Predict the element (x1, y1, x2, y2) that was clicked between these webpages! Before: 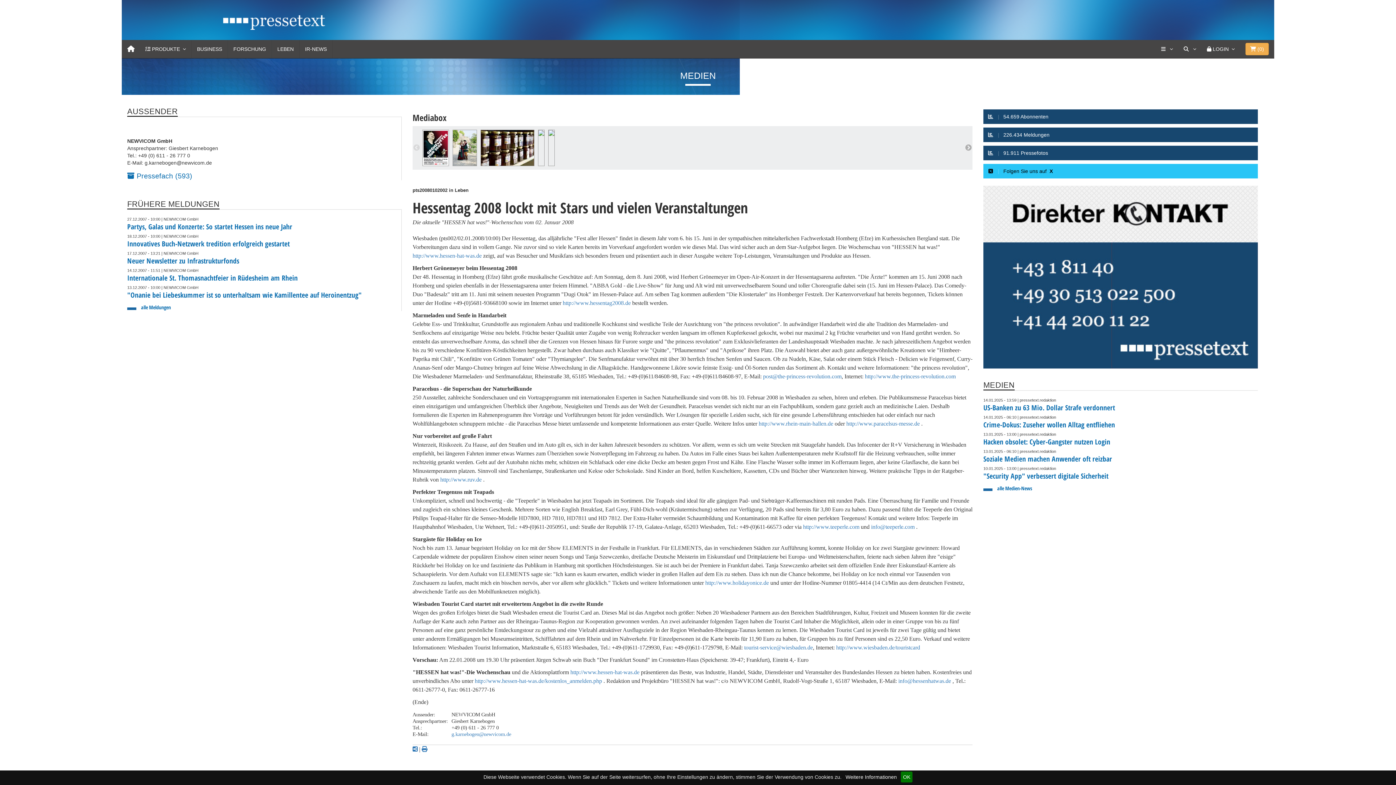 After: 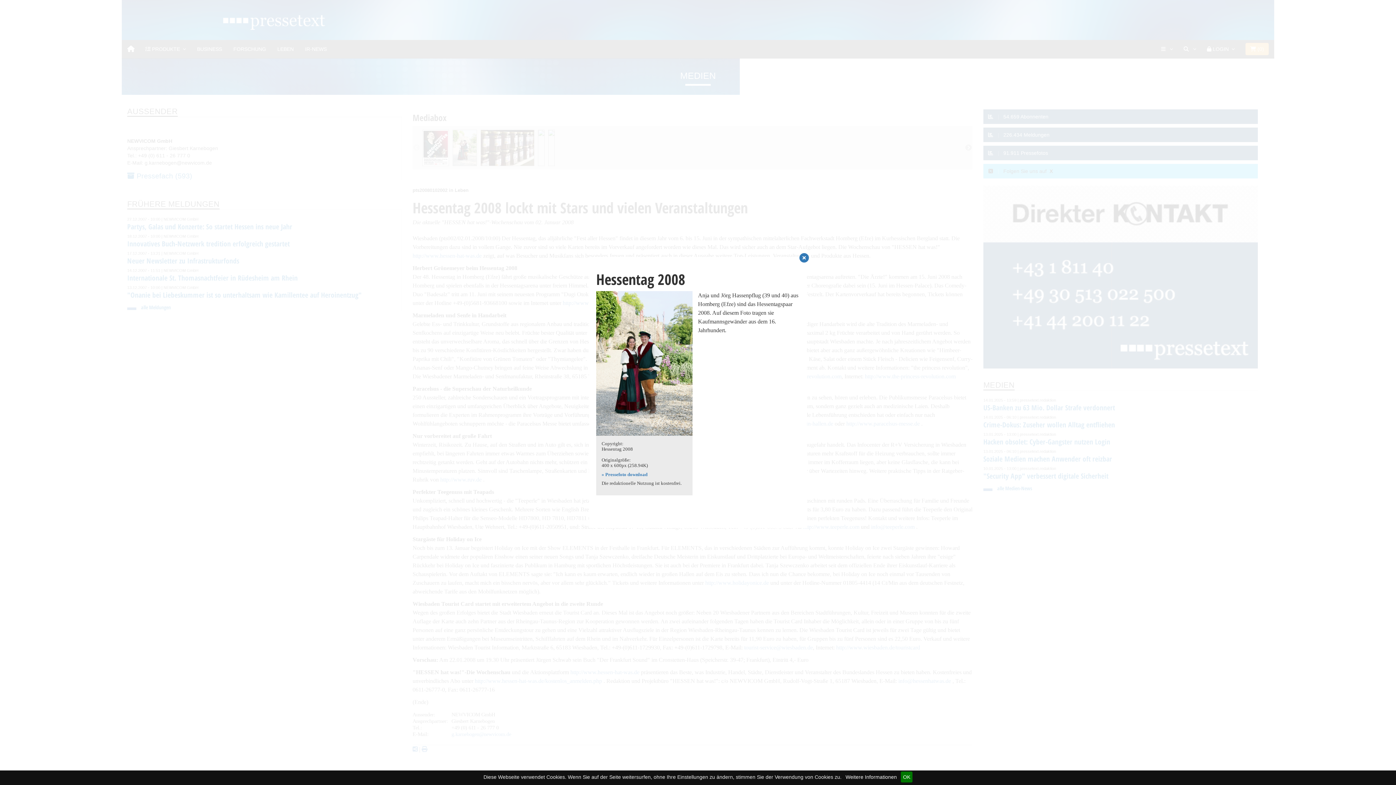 Action: bbox: (450, 129, 478, 166)